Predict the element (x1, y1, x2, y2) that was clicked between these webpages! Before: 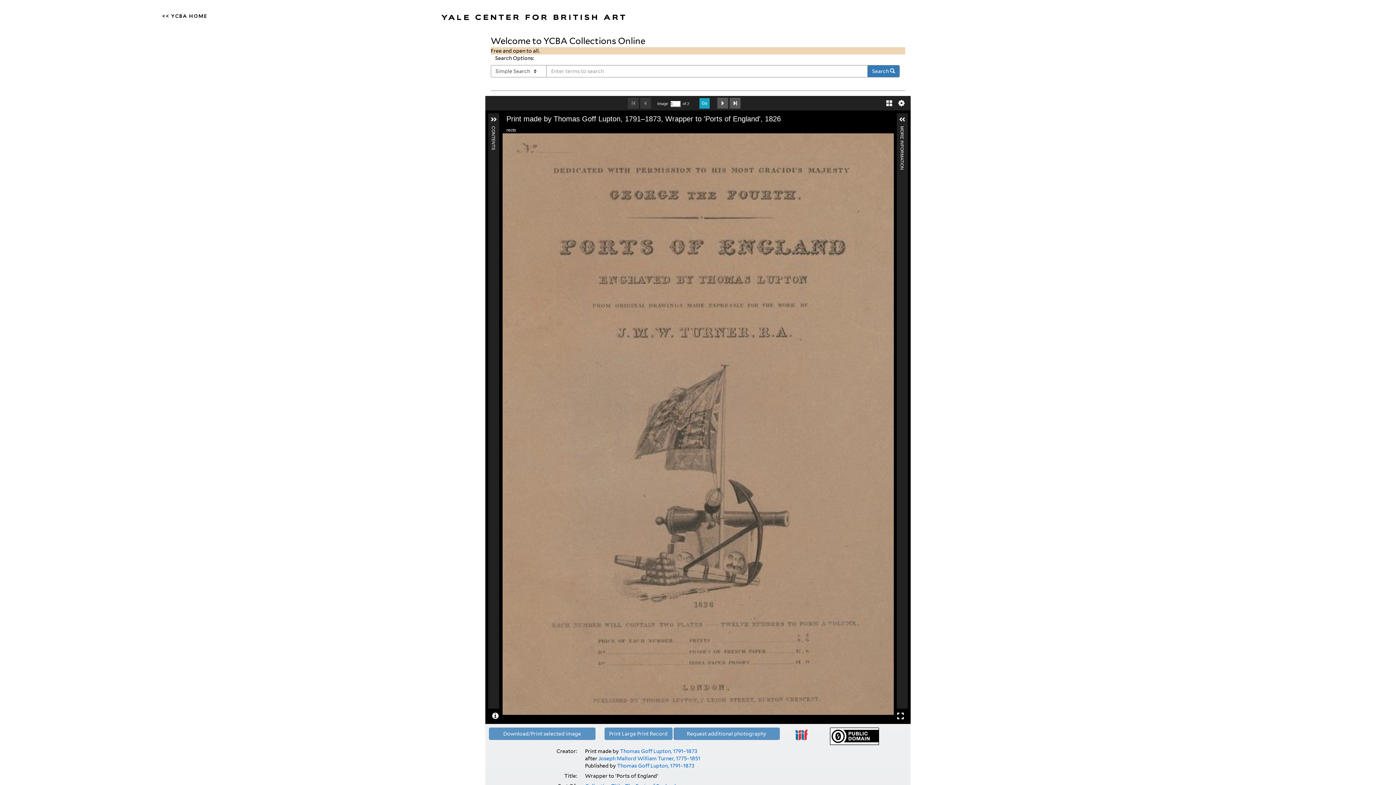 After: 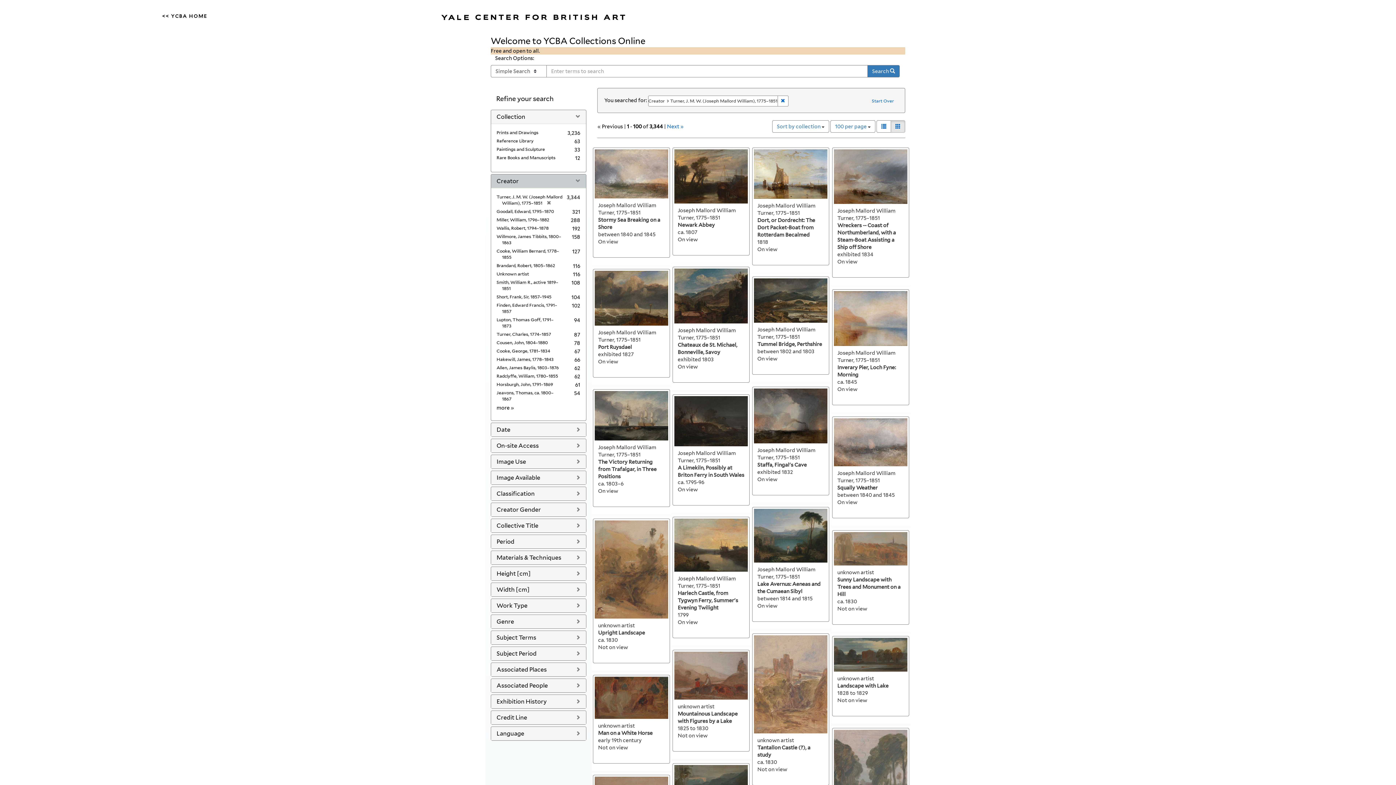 Action: bbox: (598, 756, 700, 761) label: Joseph Mallord William Turner, 1775–1851